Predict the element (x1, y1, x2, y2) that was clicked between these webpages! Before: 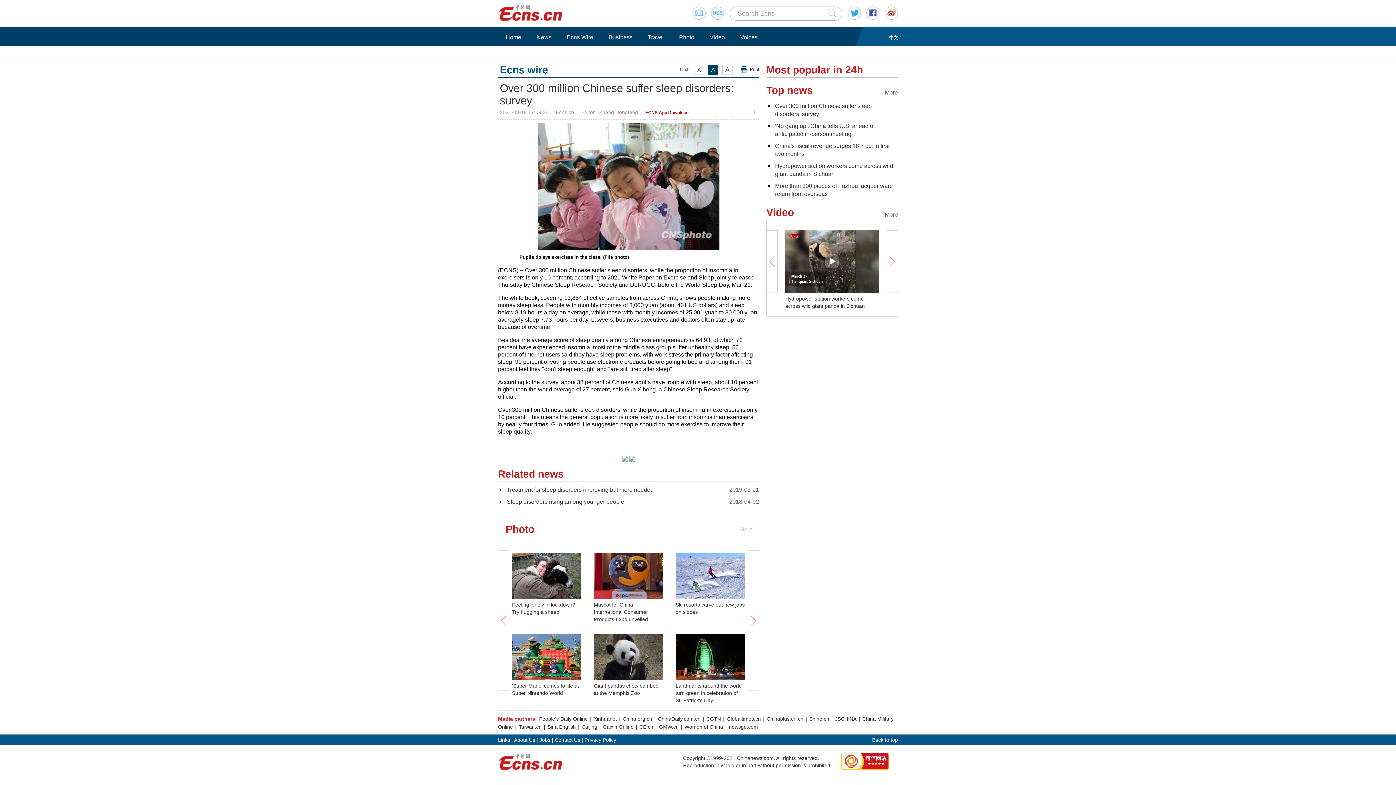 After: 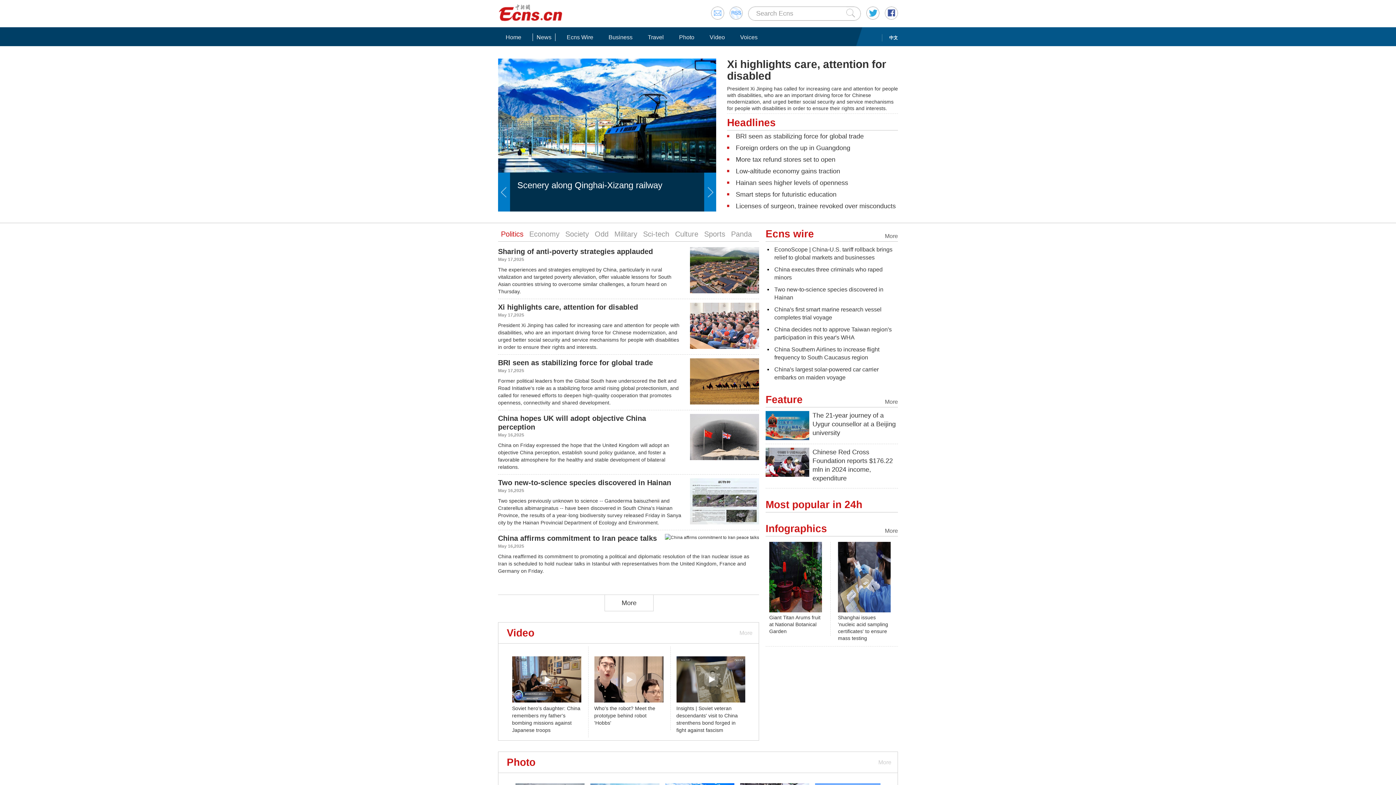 Action: bbox: (532, 33, 555, 41) label: News